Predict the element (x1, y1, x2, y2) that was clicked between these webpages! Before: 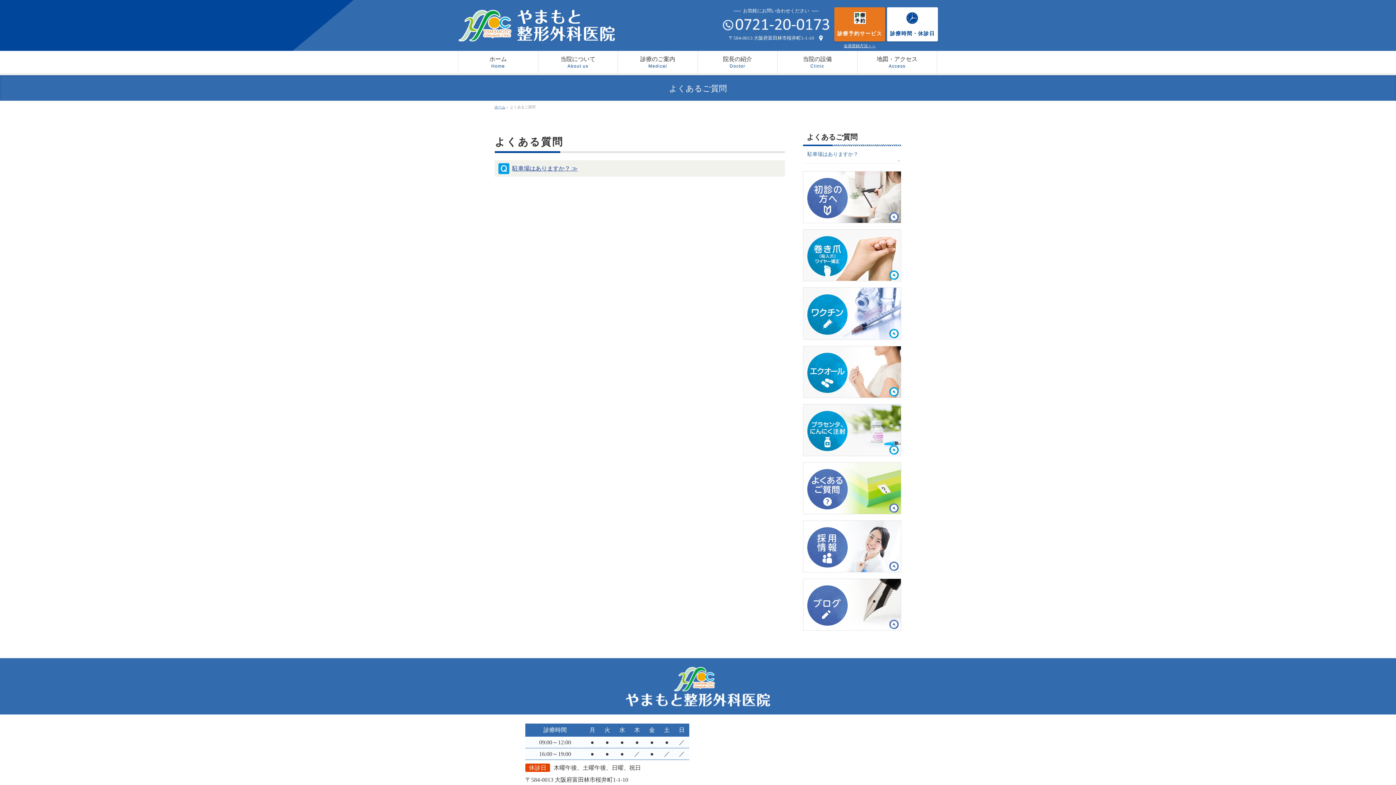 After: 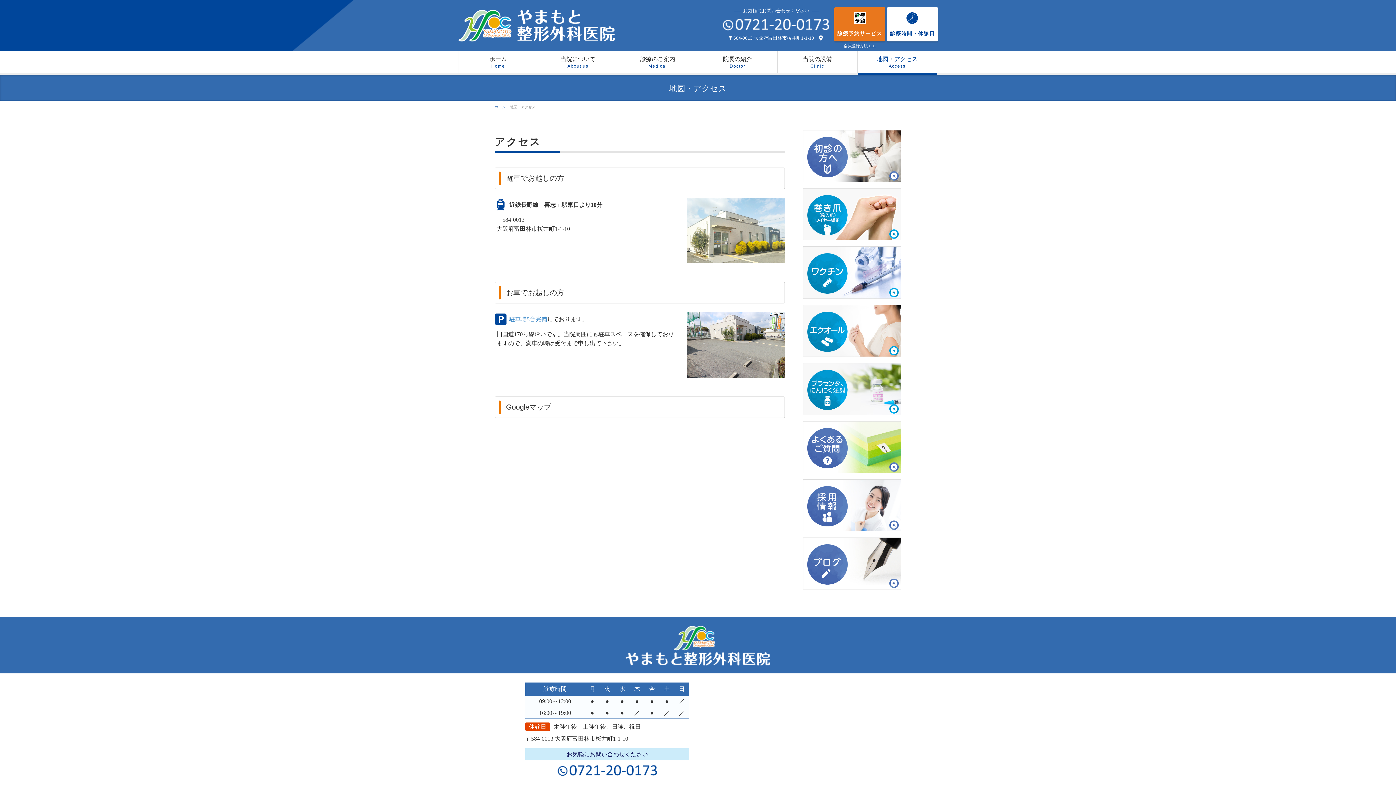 Action: bbox: (857, 50, 937, 73) label: 地図・アクセス
Access